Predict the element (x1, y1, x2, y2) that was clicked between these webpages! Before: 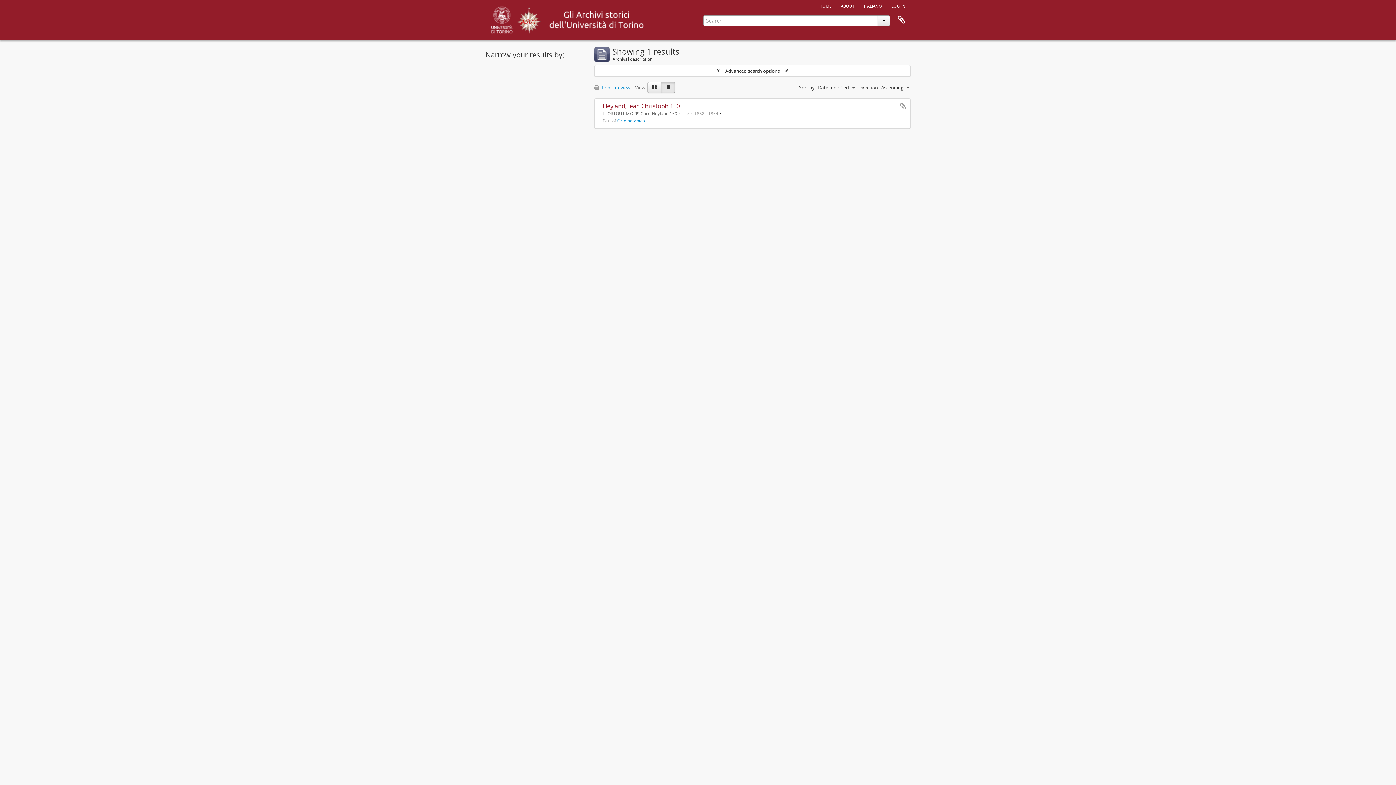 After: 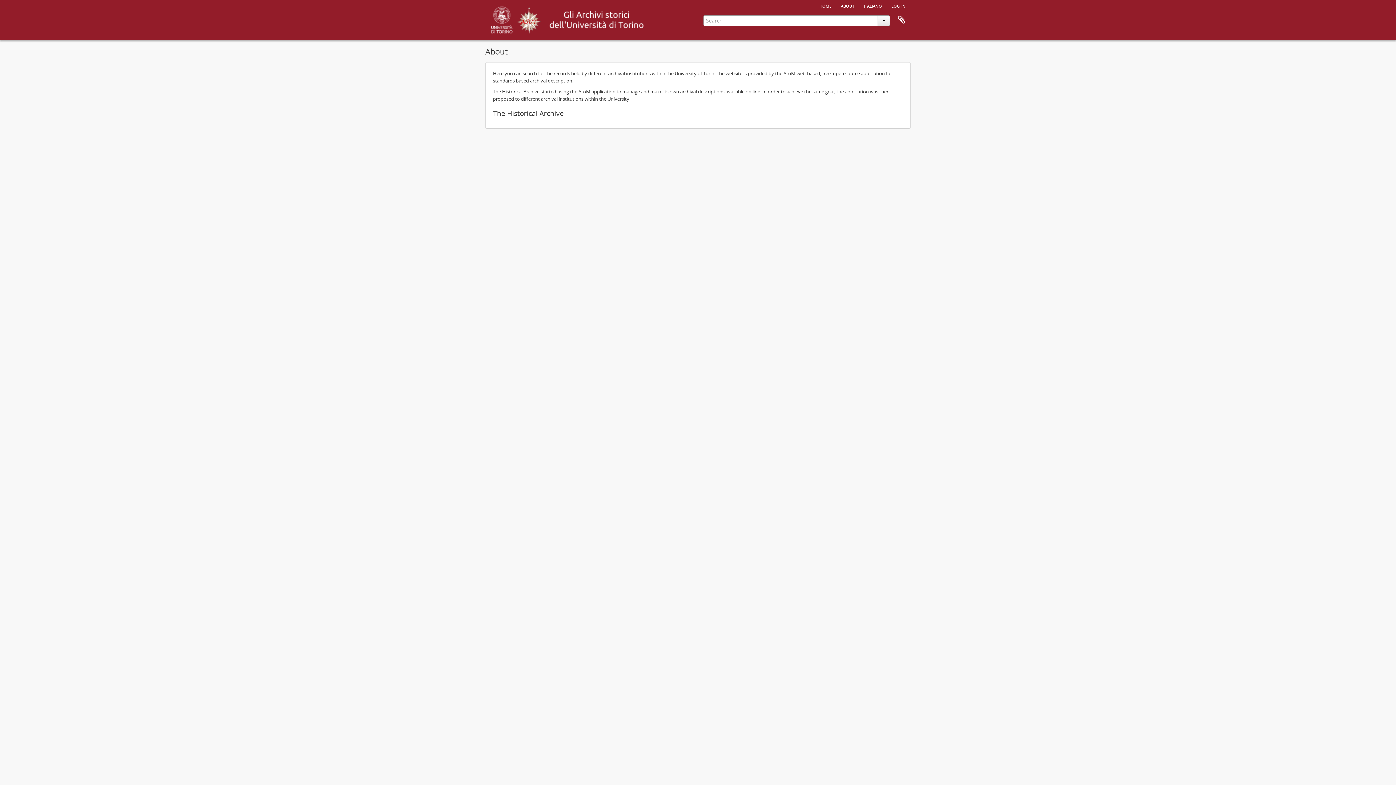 Action: bbox: (836, 0, 858, 10) label: about